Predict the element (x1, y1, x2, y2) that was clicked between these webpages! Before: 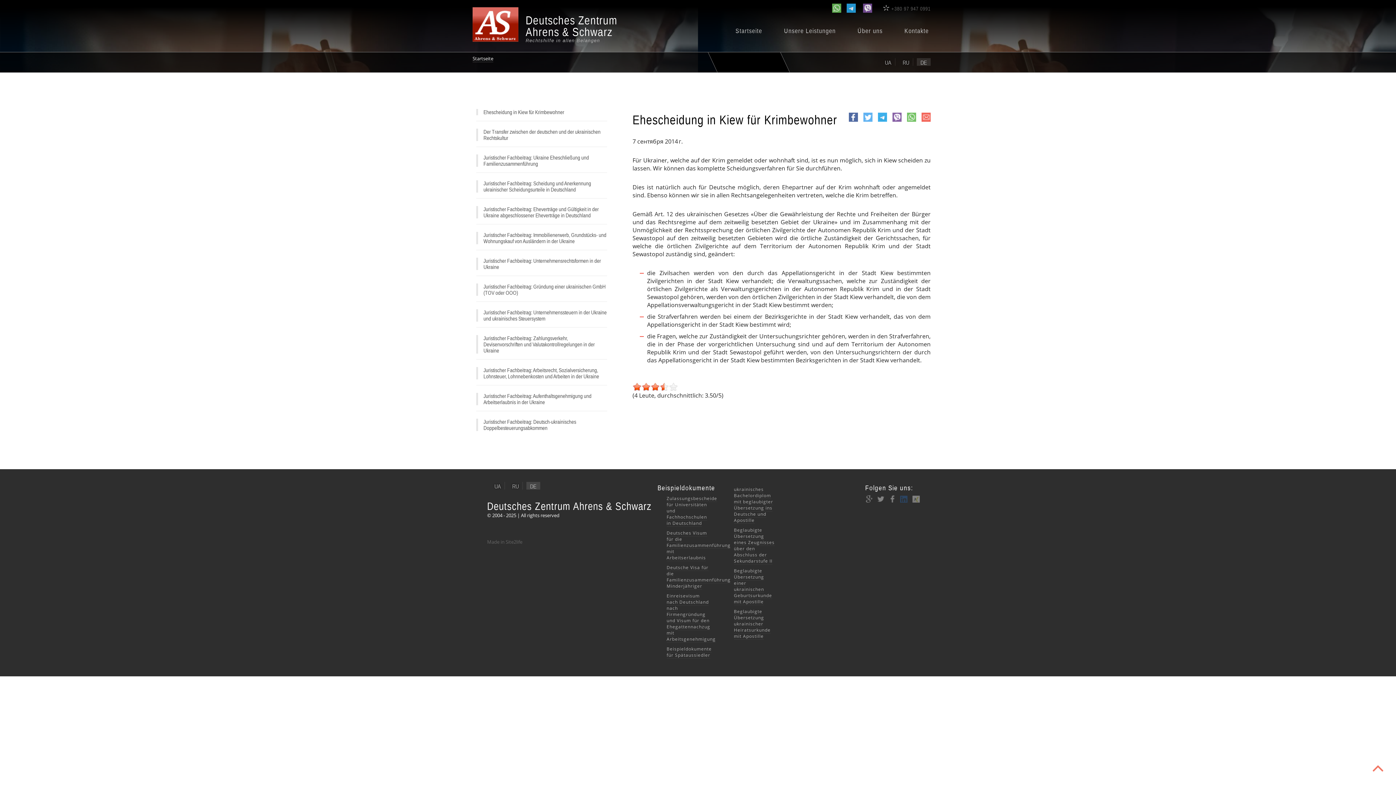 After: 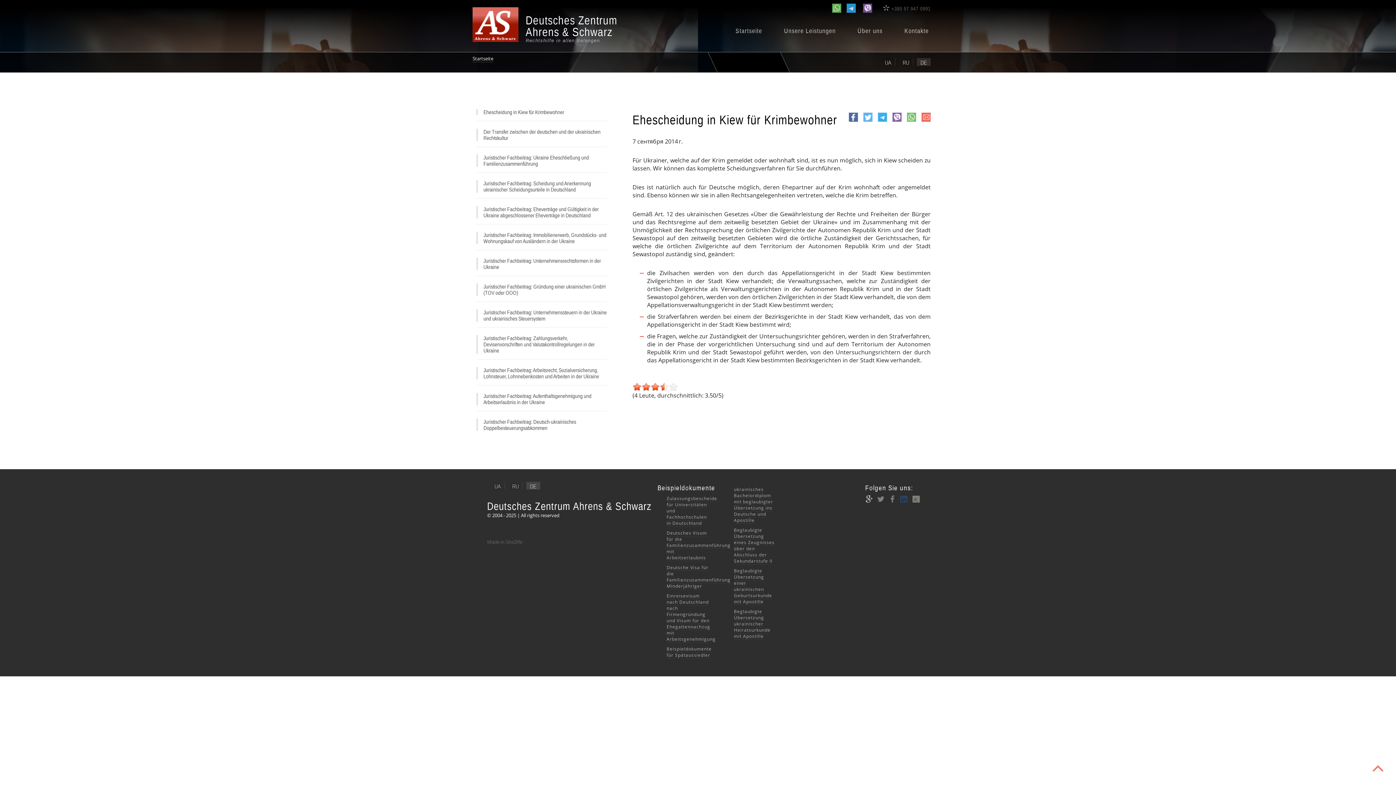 Action: bbox: (865, 495, 873, 502) label: Google Business